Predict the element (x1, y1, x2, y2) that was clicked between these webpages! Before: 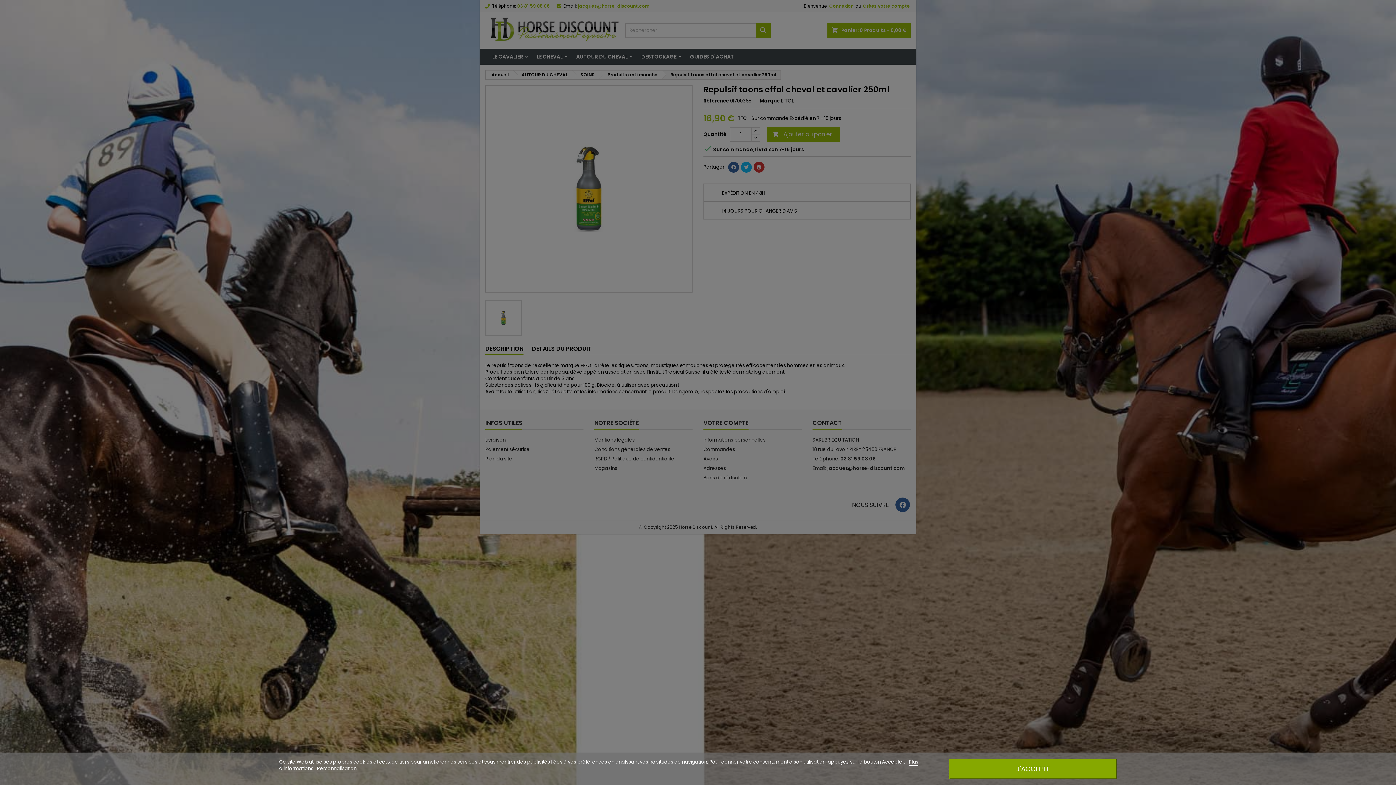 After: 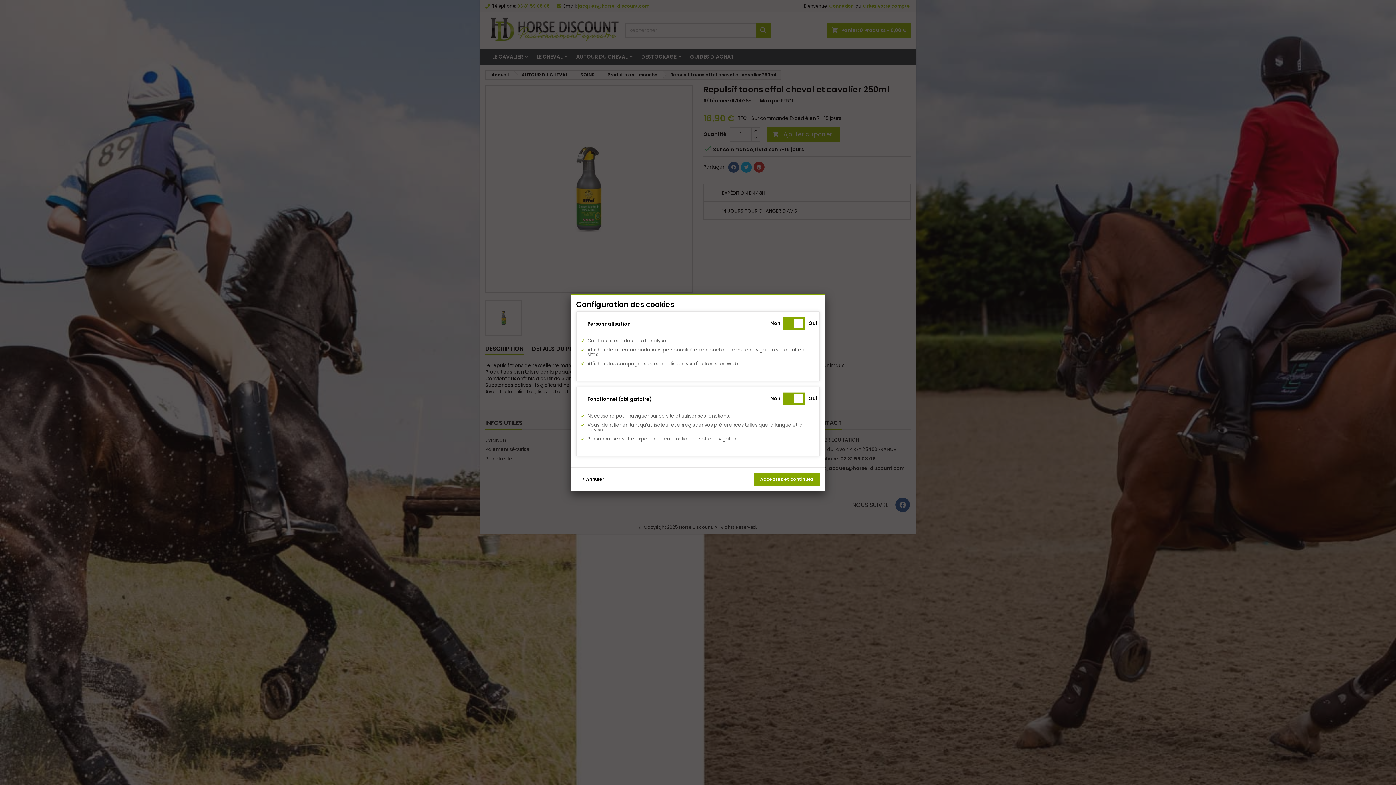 Action: label: Personnalisation bbox: (317, 765, 356, 772)